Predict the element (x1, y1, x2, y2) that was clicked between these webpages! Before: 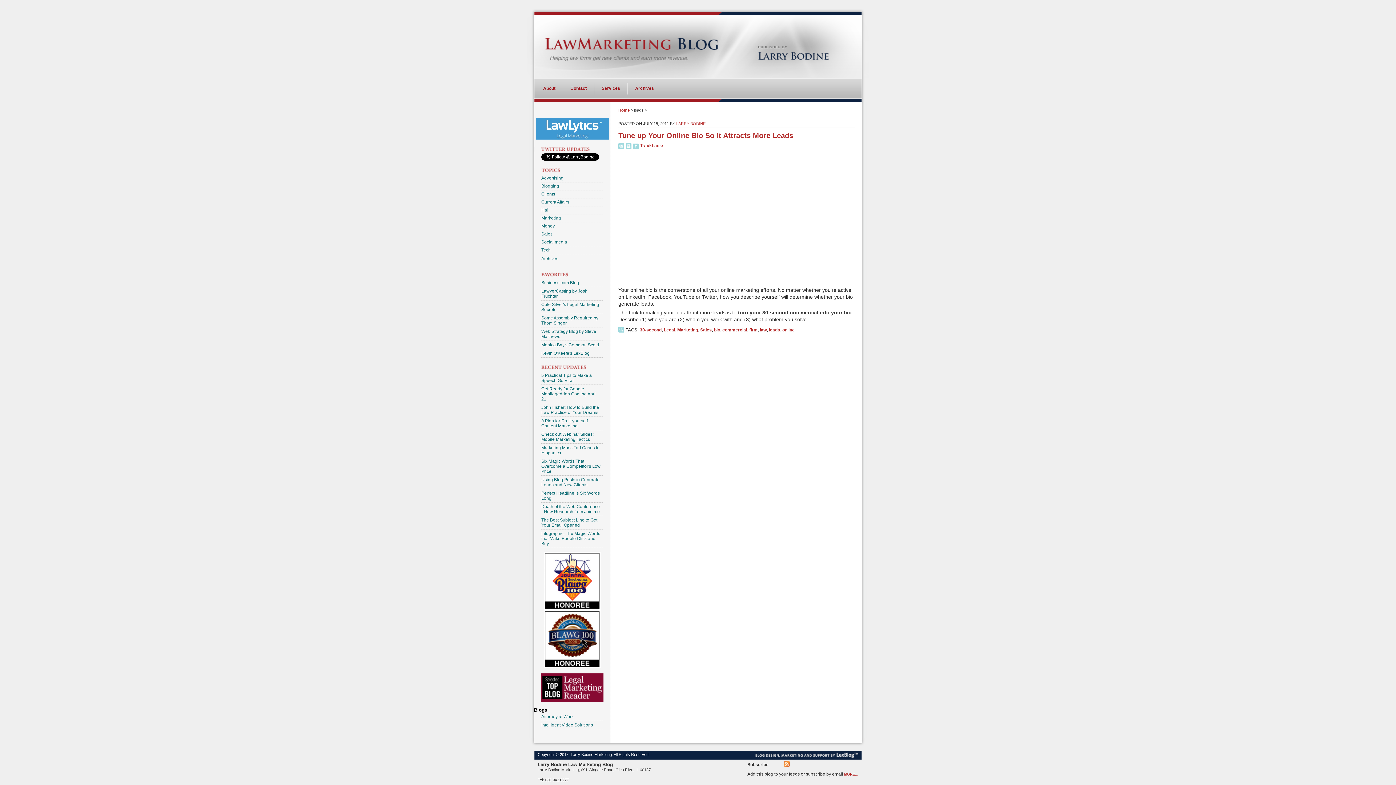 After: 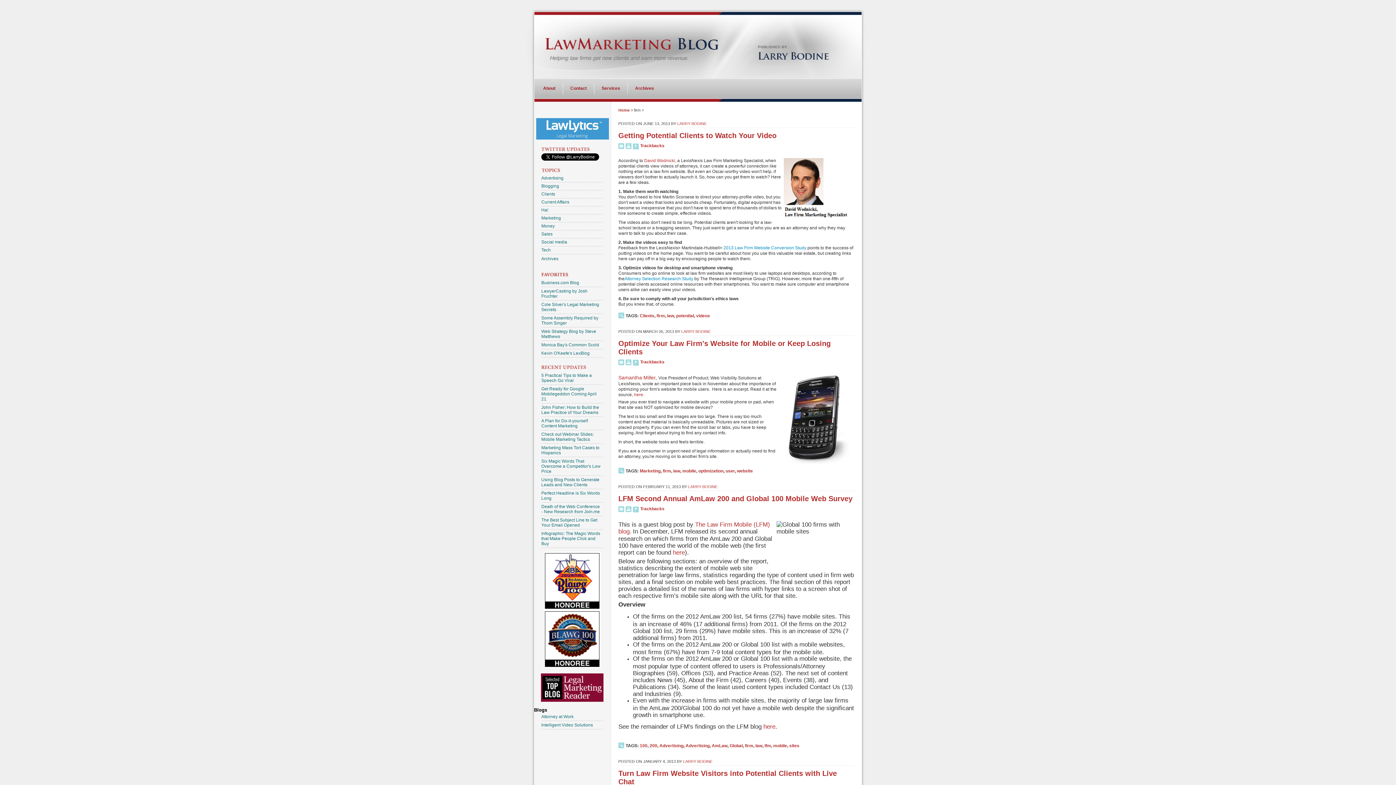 Action: label: firm bbox: (749, 327, 757, 332)